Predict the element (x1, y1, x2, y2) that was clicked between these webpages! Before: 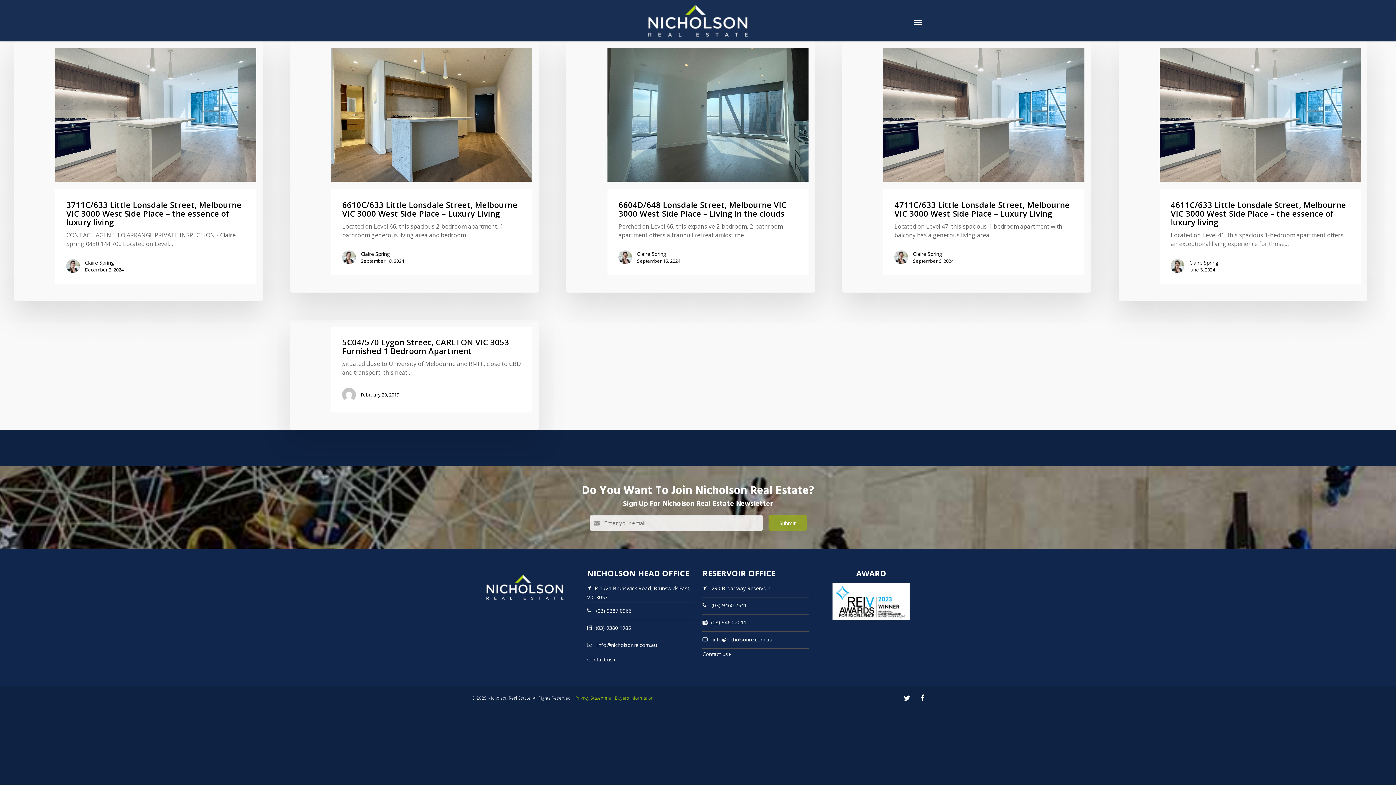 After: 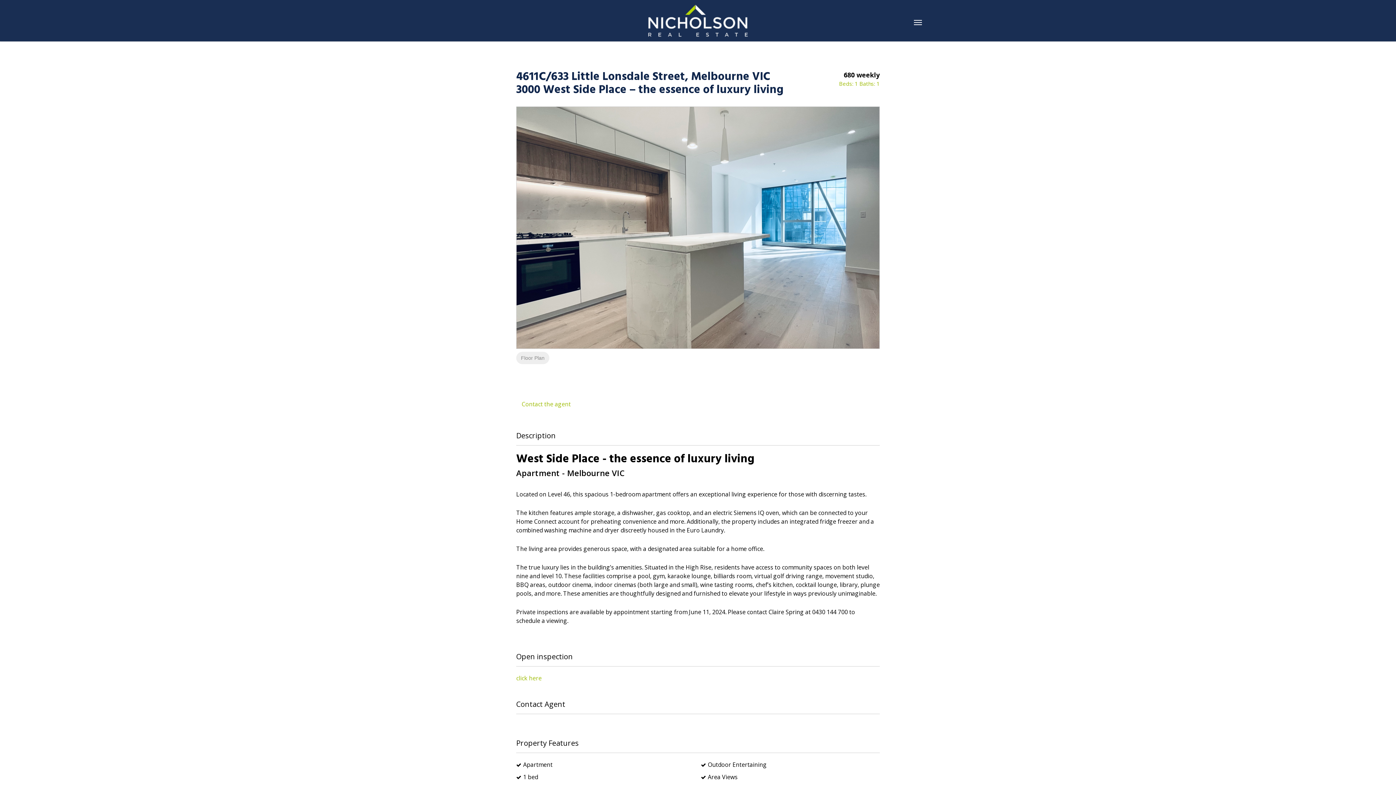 Action: bbox: (1119, 41, 1367, 301)